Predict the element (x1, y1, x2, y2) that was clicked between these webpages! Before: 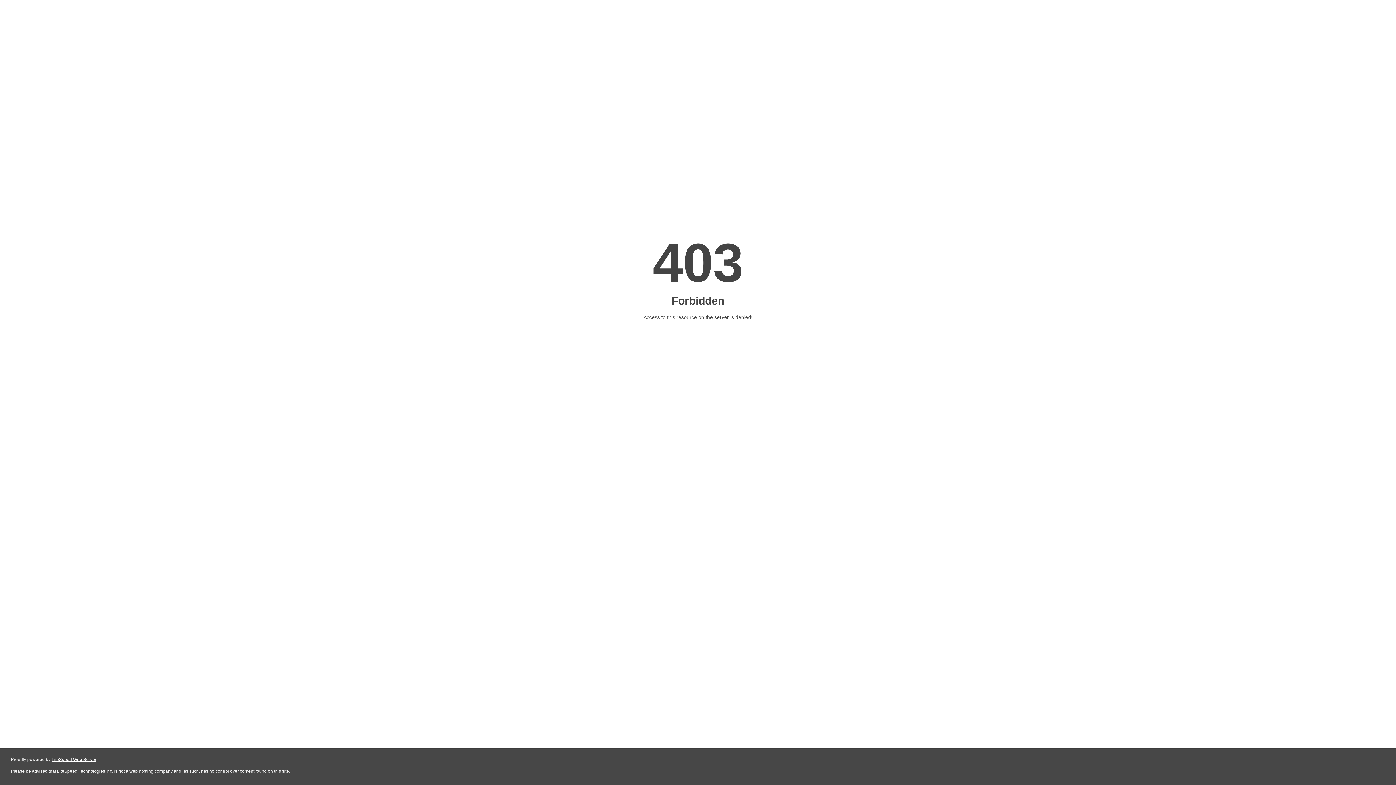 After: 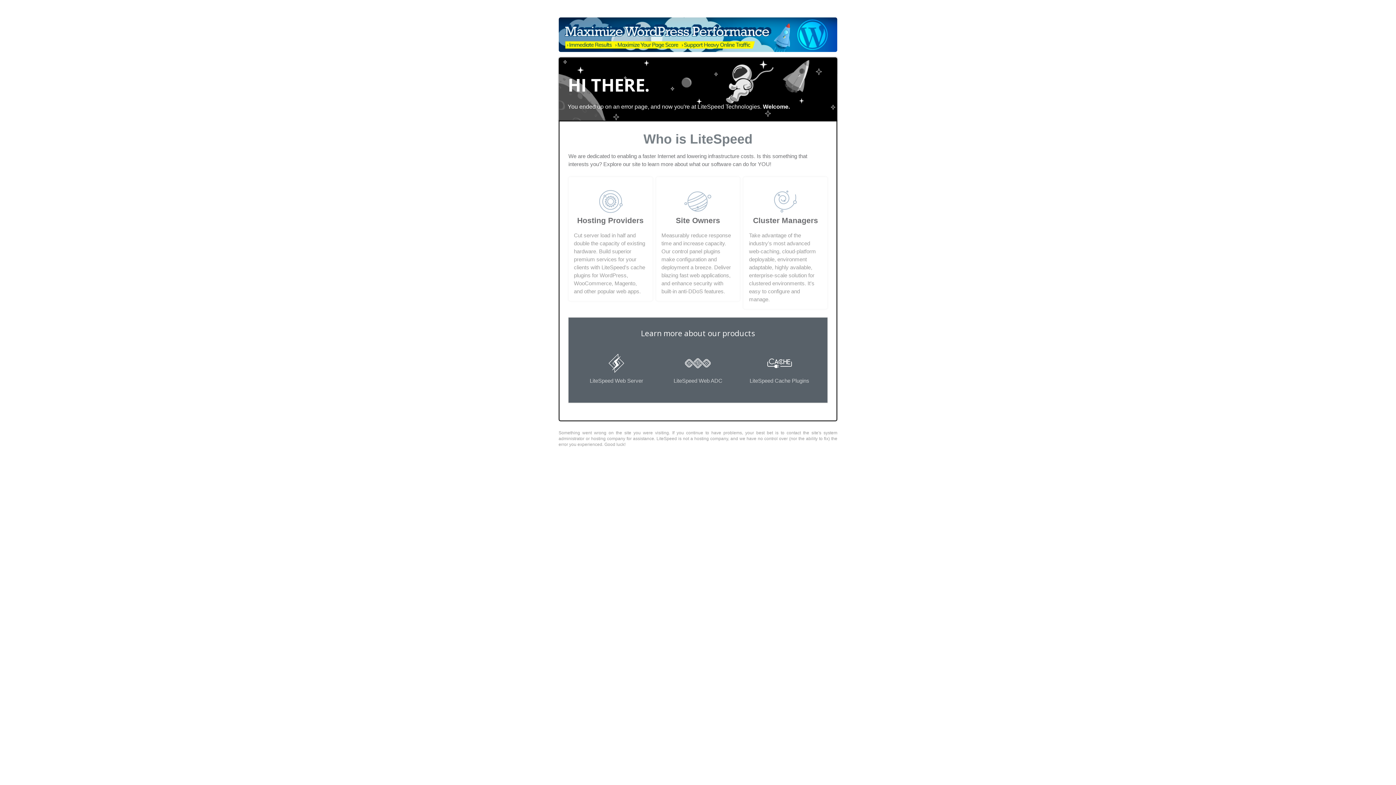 Action: bbox: (51, 757, 96, 762) label: LiteSpeed Web Server